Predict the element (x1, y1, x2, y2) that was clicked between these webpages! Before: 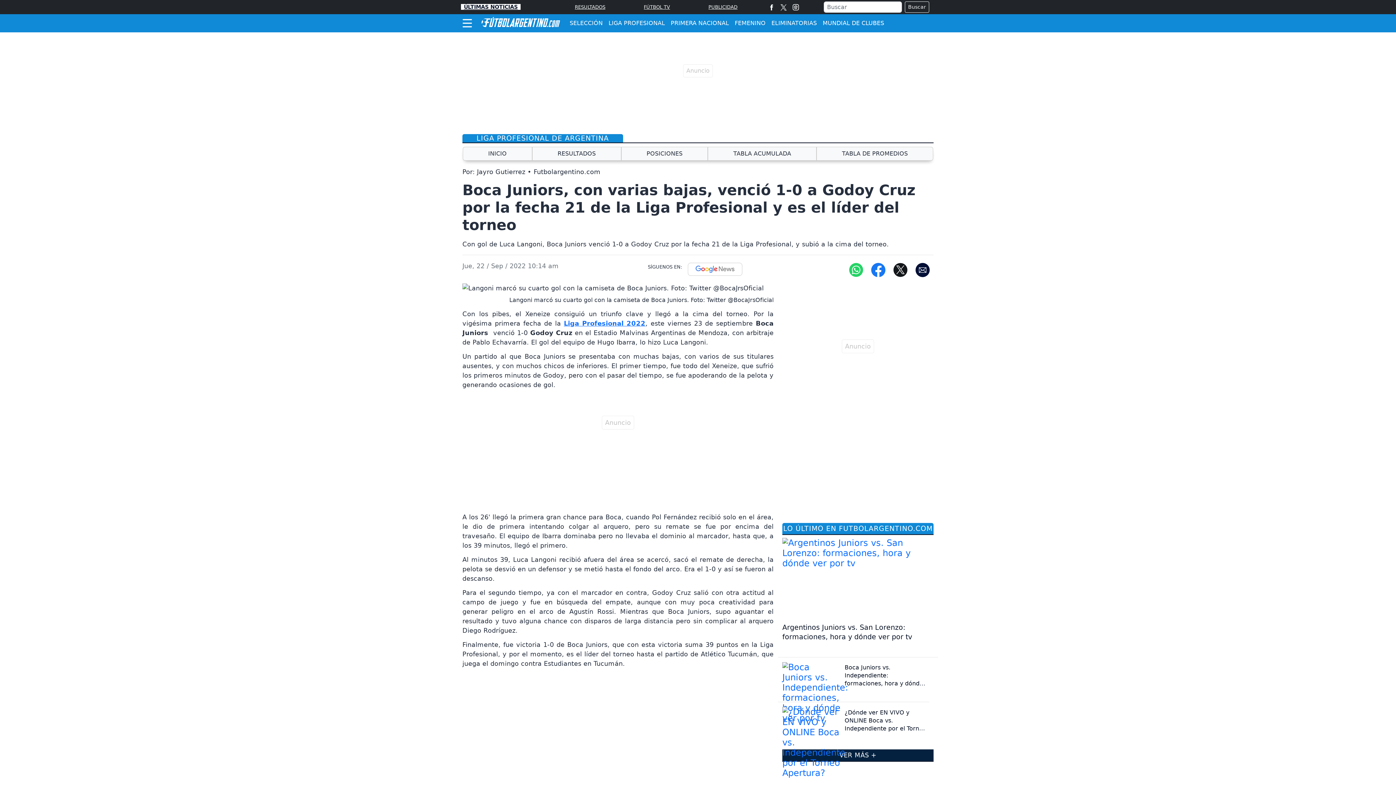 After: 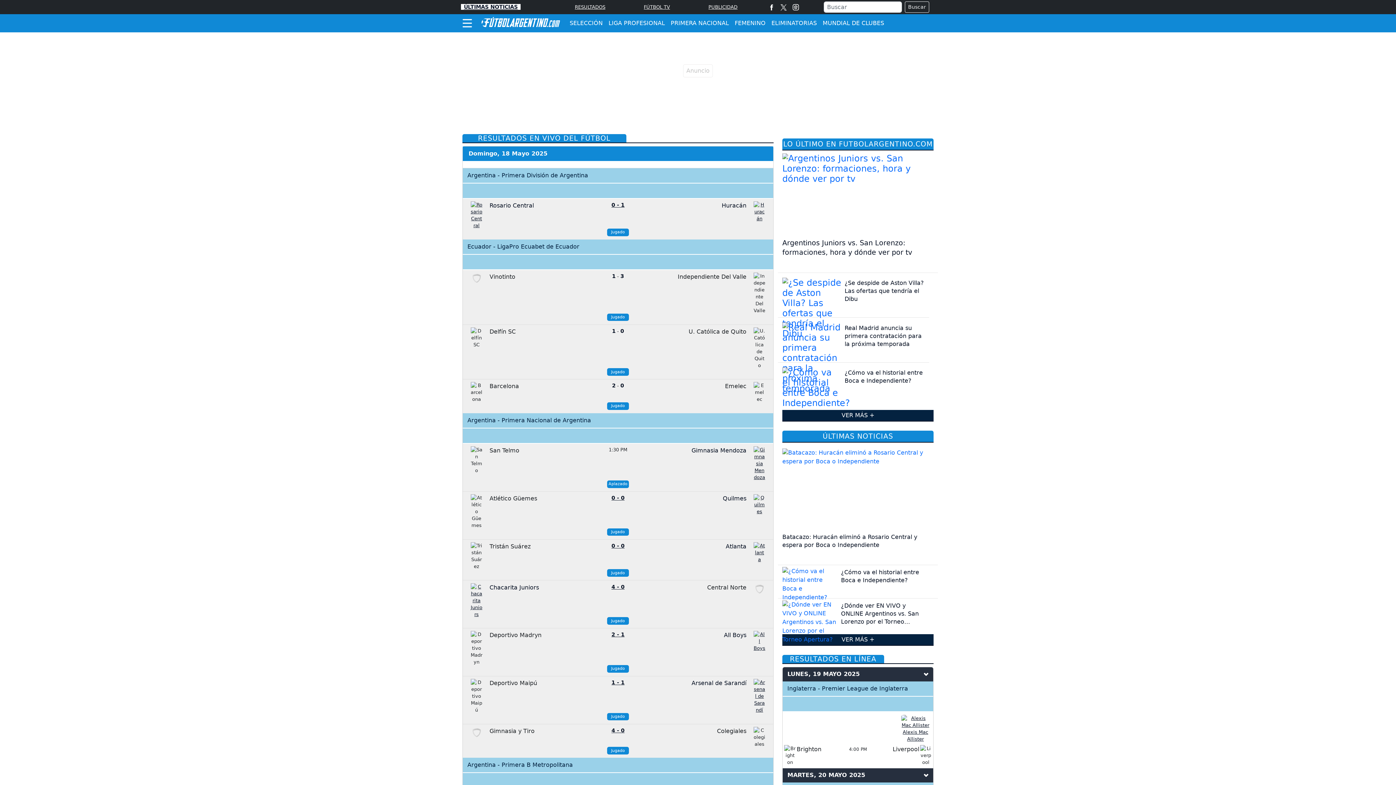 Action: label: RESULTADOS bbox: (567, 4, 613, 9)